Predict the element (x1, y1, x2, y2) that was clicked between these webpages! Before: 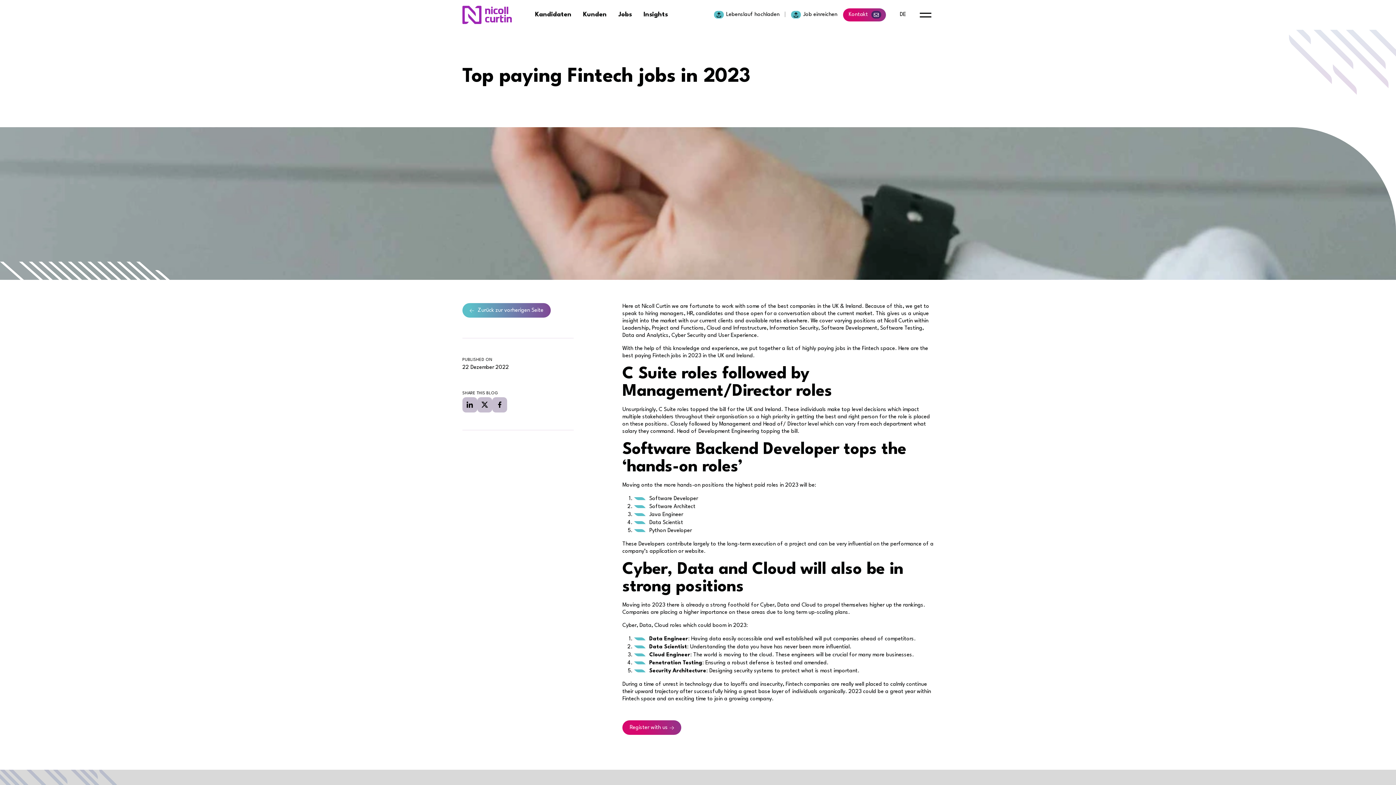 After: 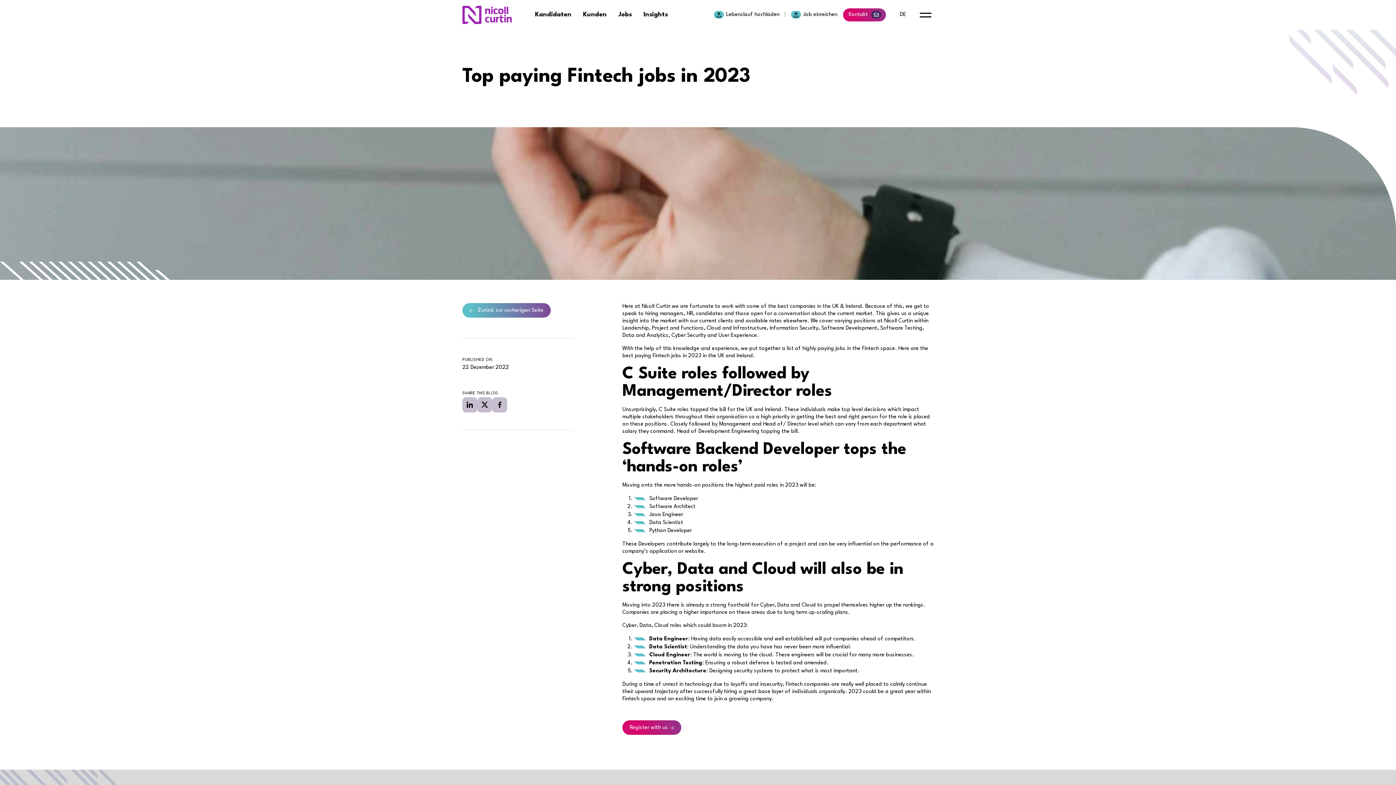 Action: bbox: (462, 397, 477, 412) label: linkedin